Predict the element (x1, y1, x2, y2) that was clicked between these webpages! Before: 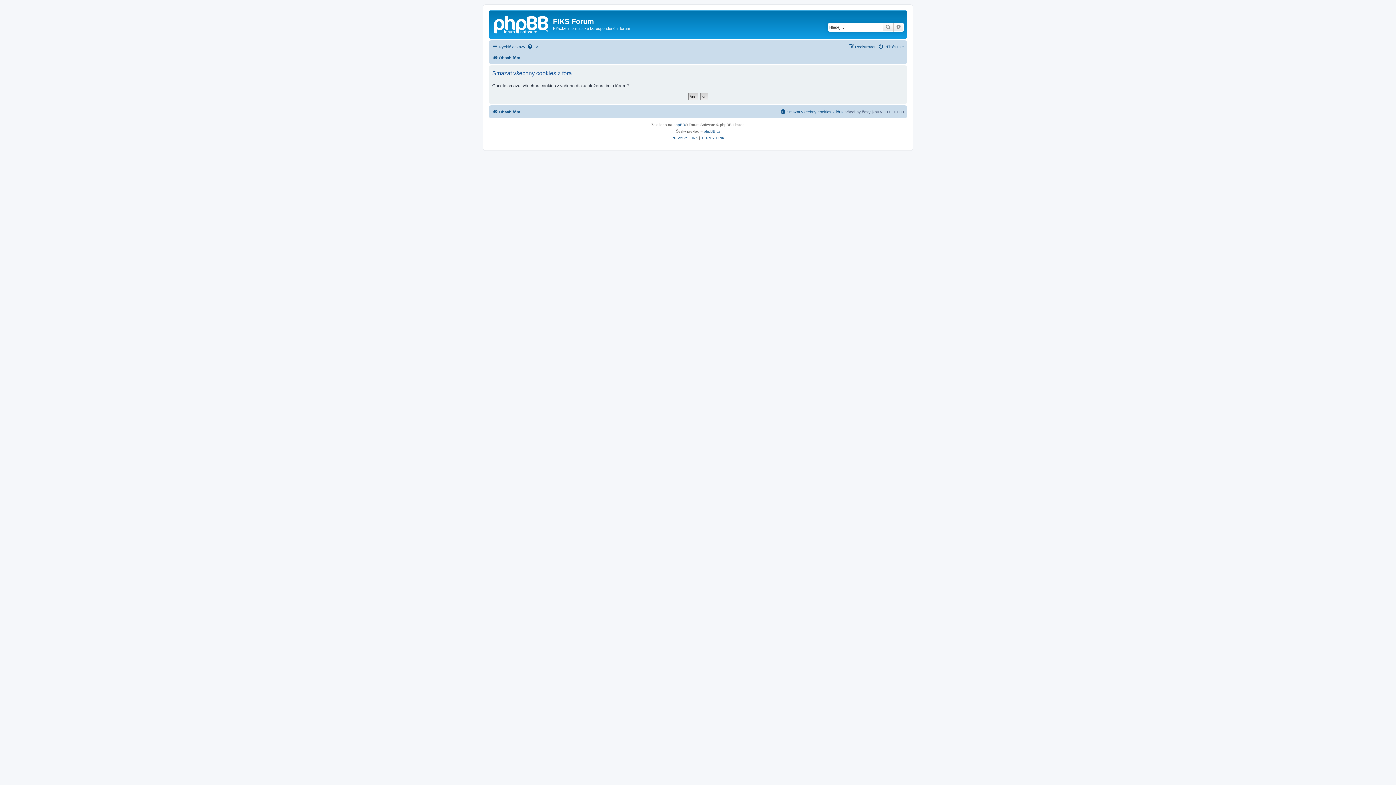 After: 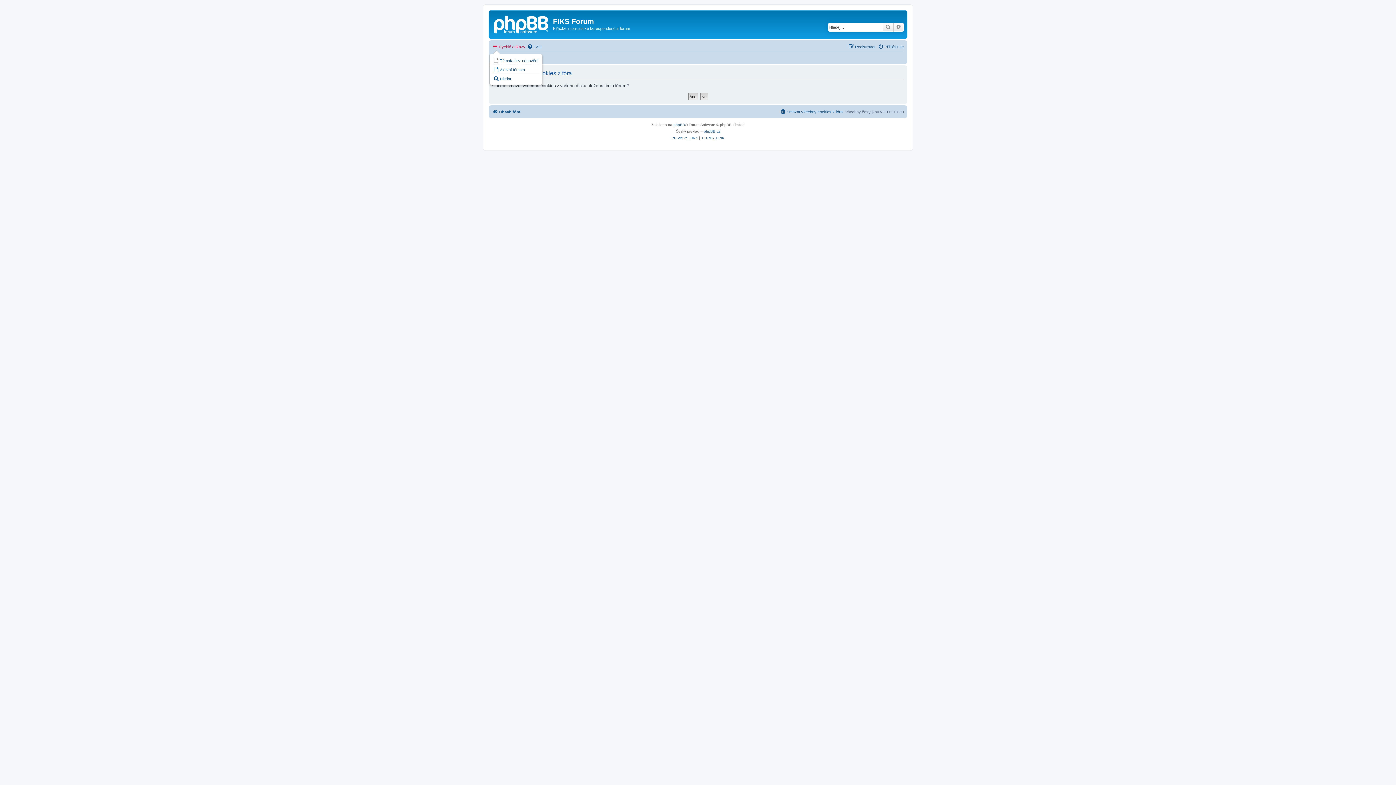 Action: bbox: (492, 42, 525, 51) label: Rychlé odkazy